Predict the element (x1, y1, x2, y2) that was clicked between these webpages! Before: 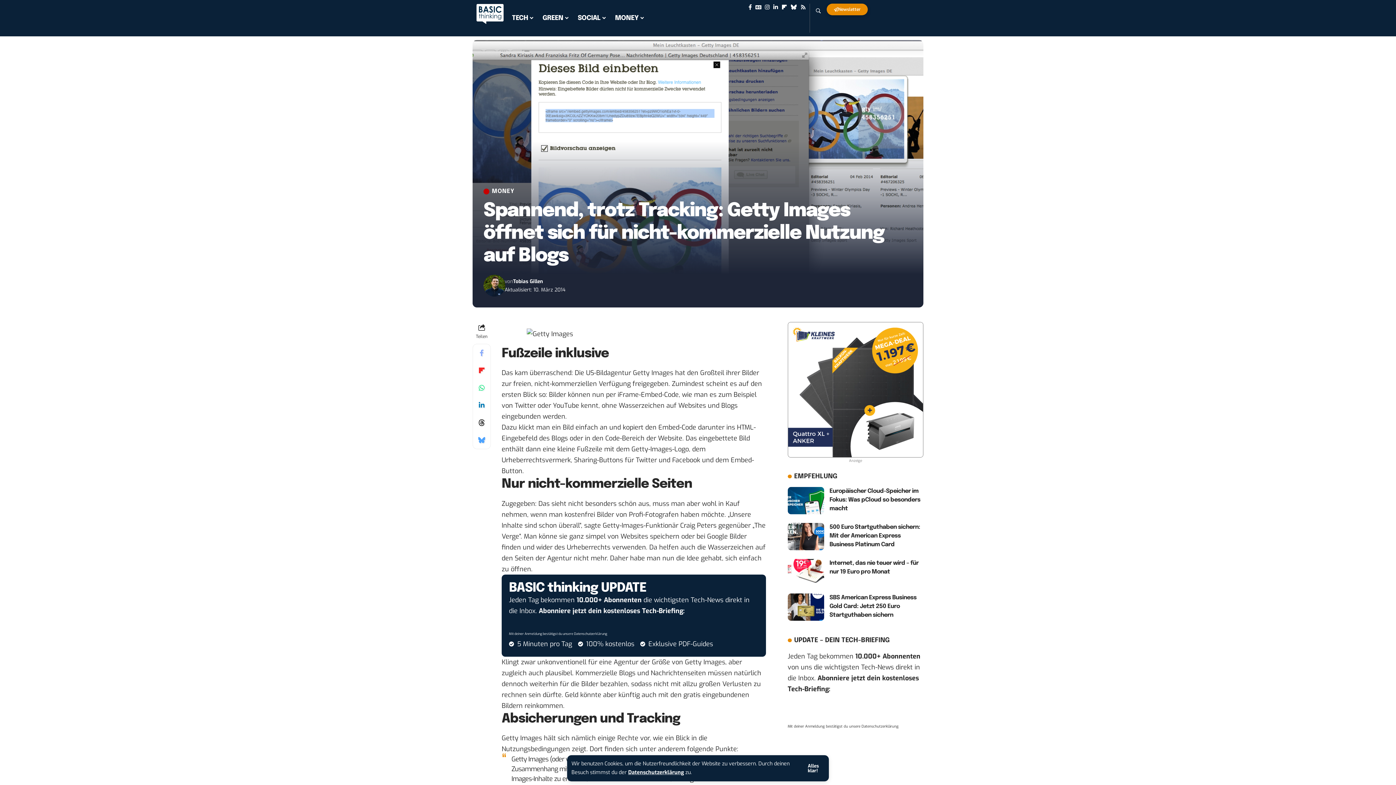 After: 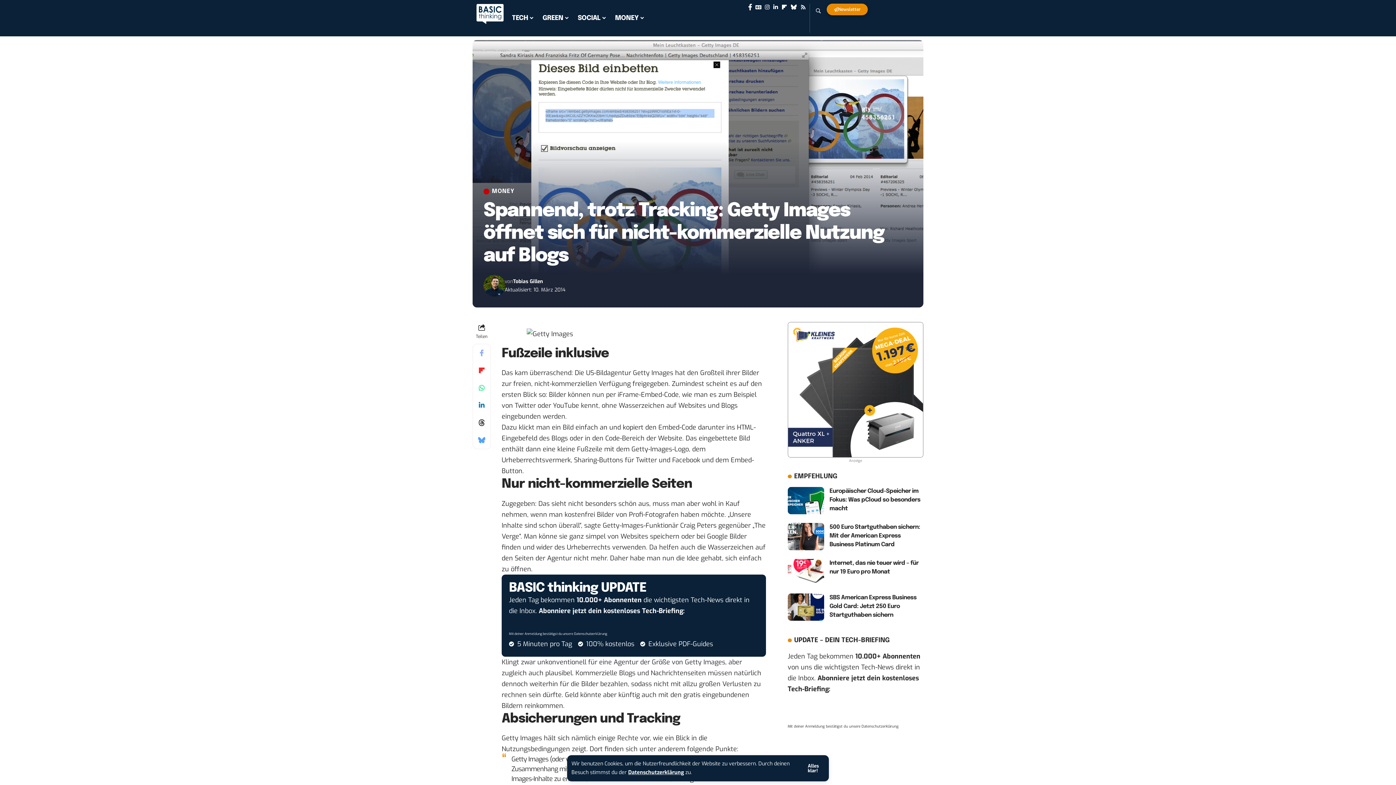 Action: label: Facebook bbox: (746, 3, 753, 10)